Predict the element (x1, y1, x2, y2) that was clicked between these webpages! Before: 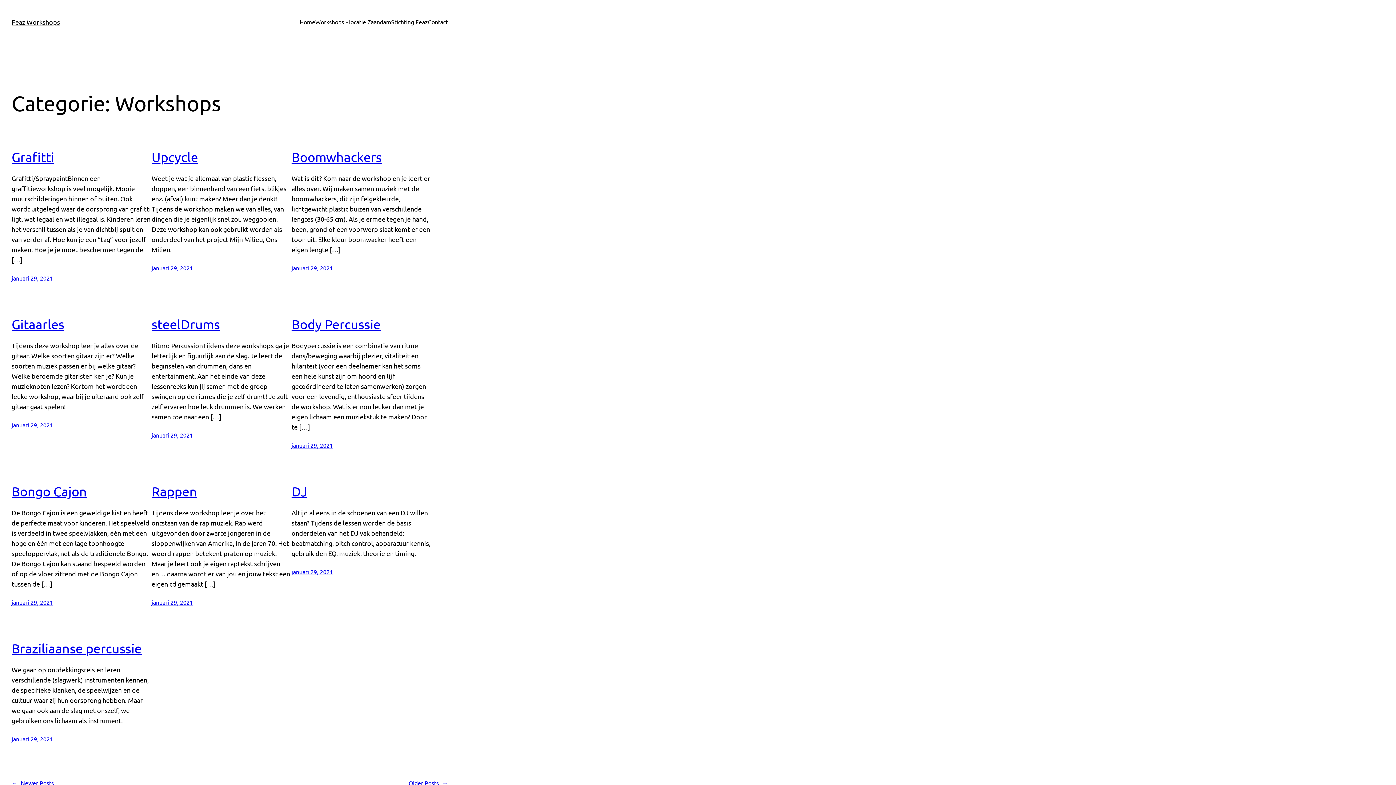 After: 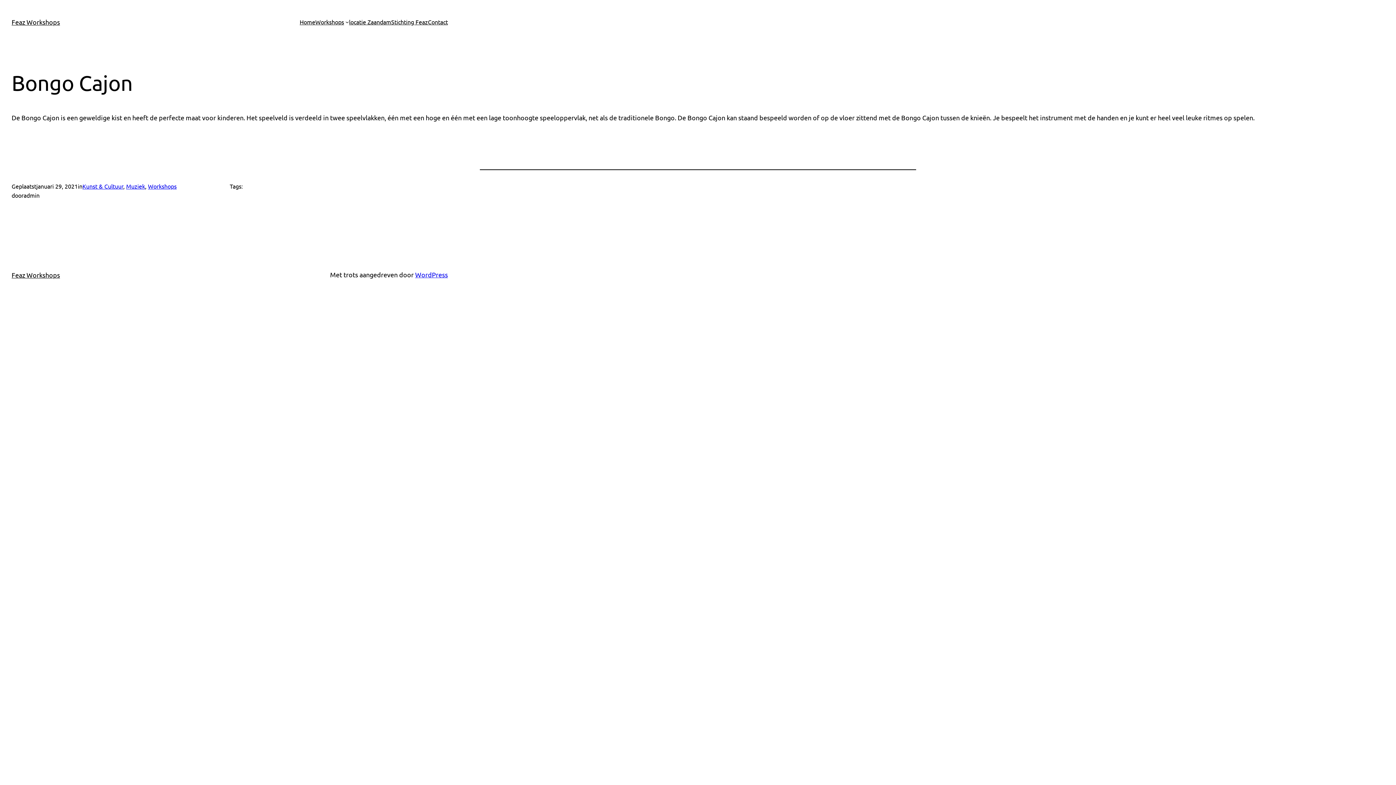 Action: label: januari 29, 2021 bbox: (11, 598, 53, 606)